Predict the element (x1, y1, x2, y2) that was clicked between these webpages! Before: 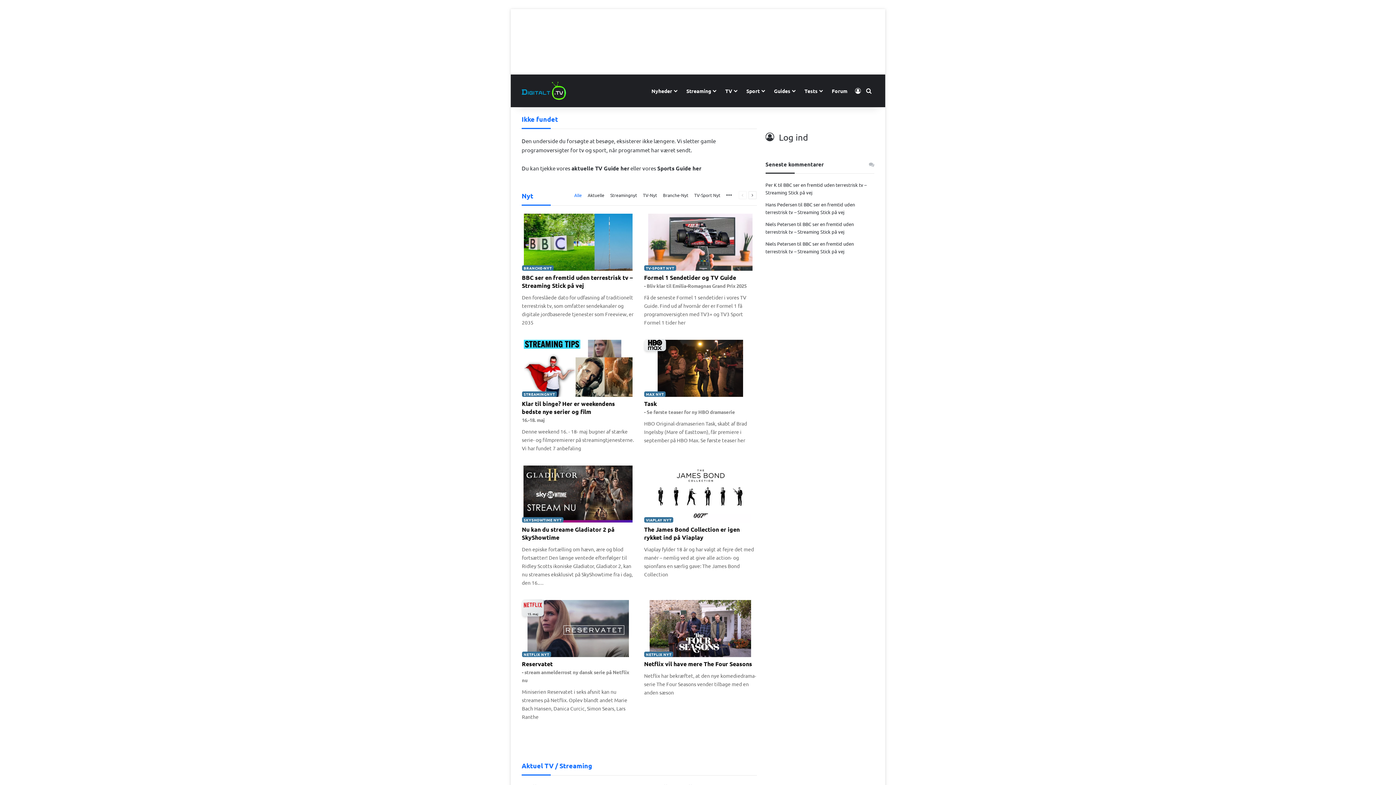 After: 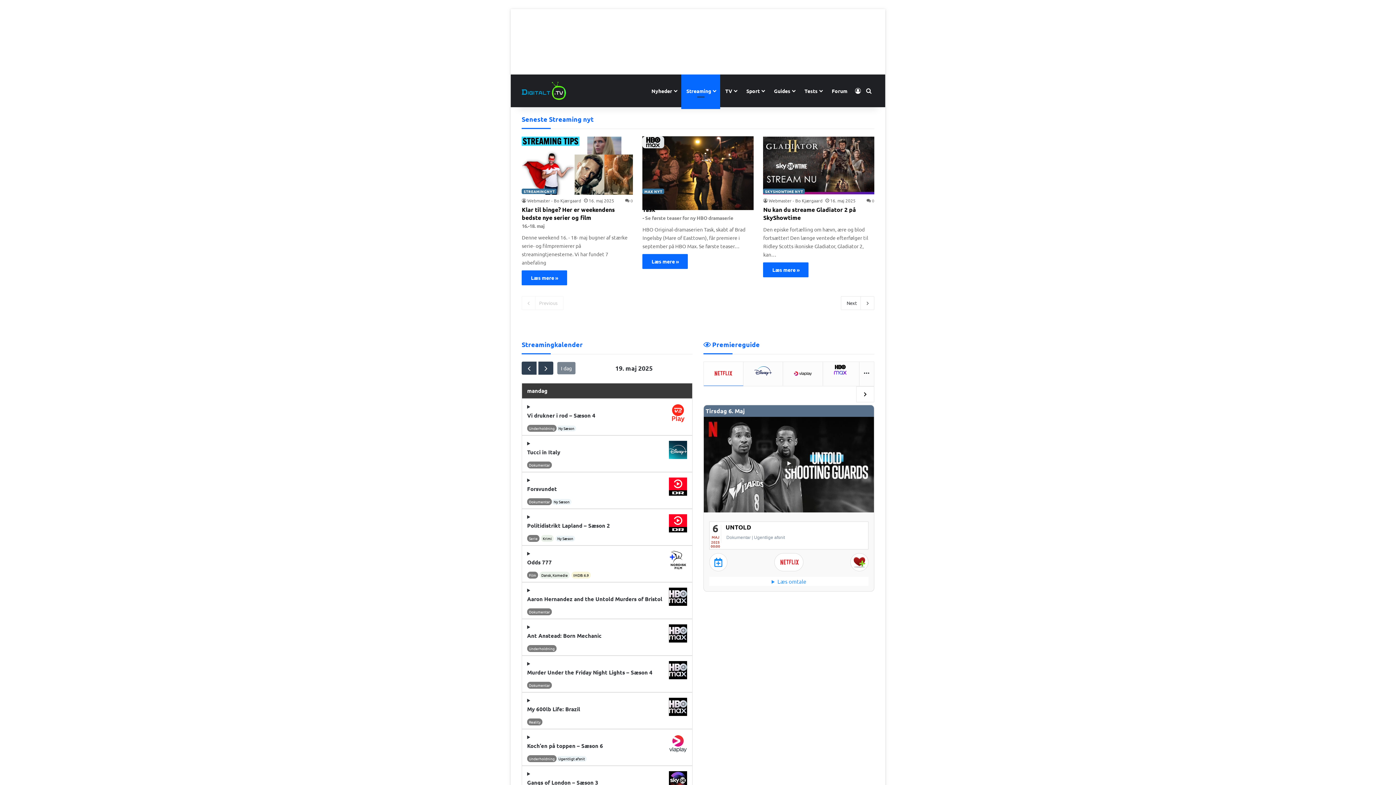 Action: bbox: (681, 74, 720, 107) label: Streaming